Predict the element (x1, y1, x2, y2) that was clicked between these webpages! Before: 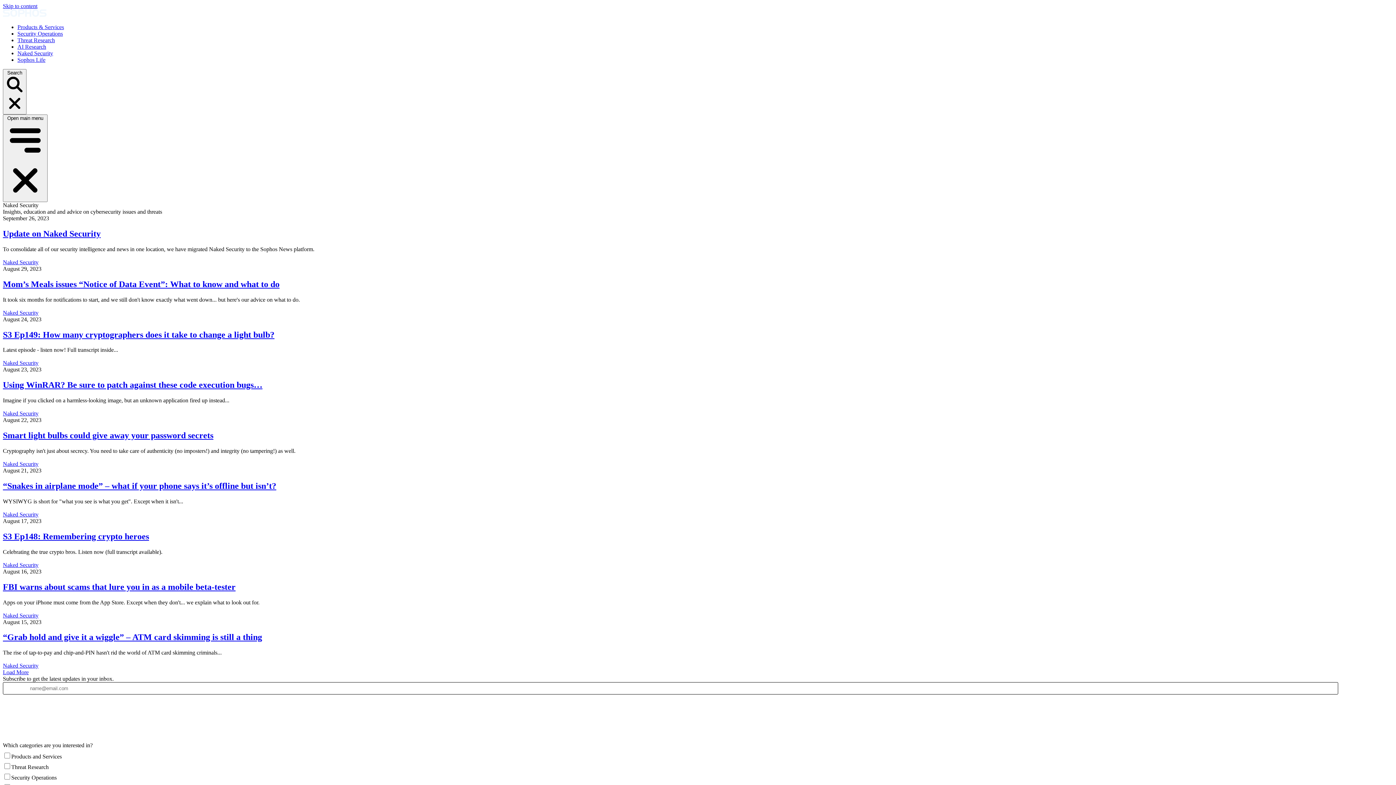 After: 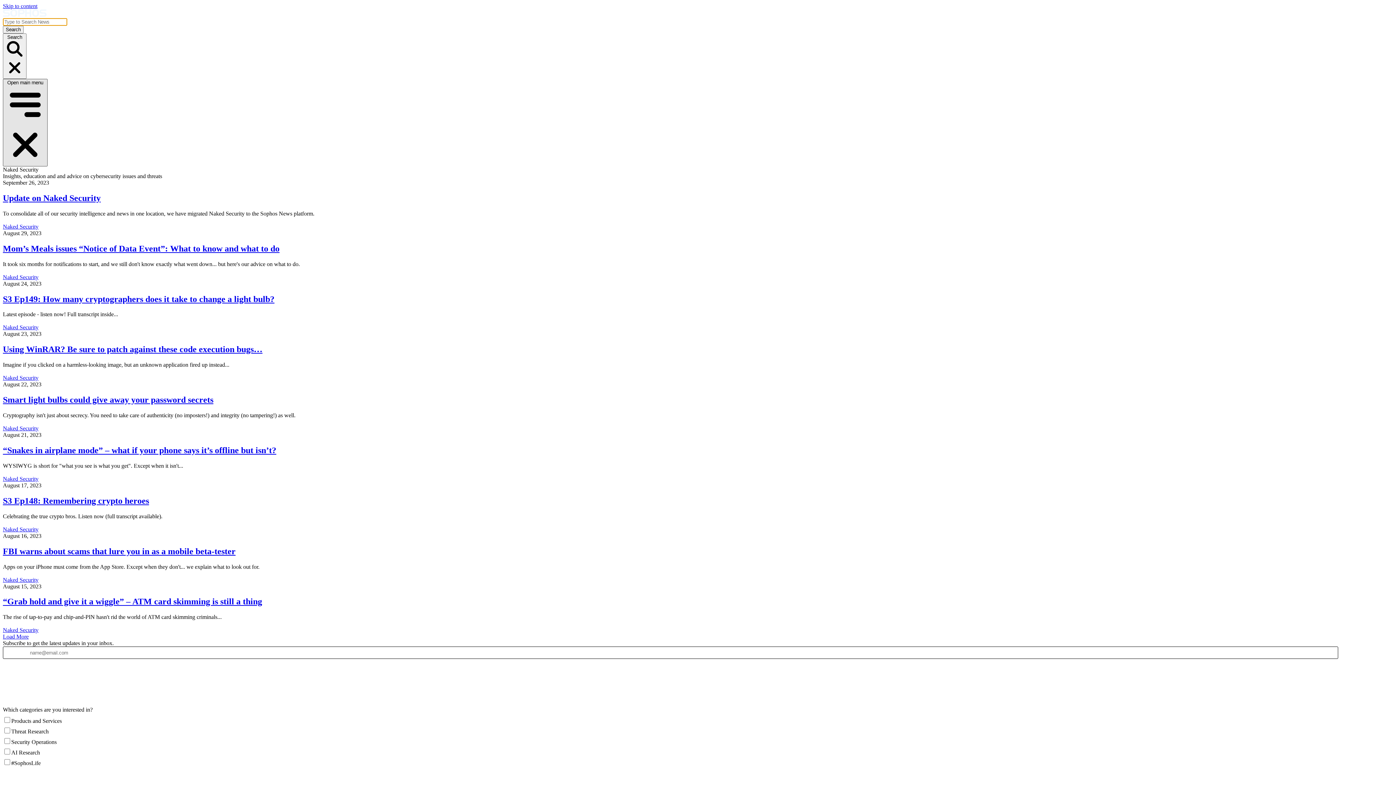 Action: bbox: (2, 69, 26, 114) label: Search  